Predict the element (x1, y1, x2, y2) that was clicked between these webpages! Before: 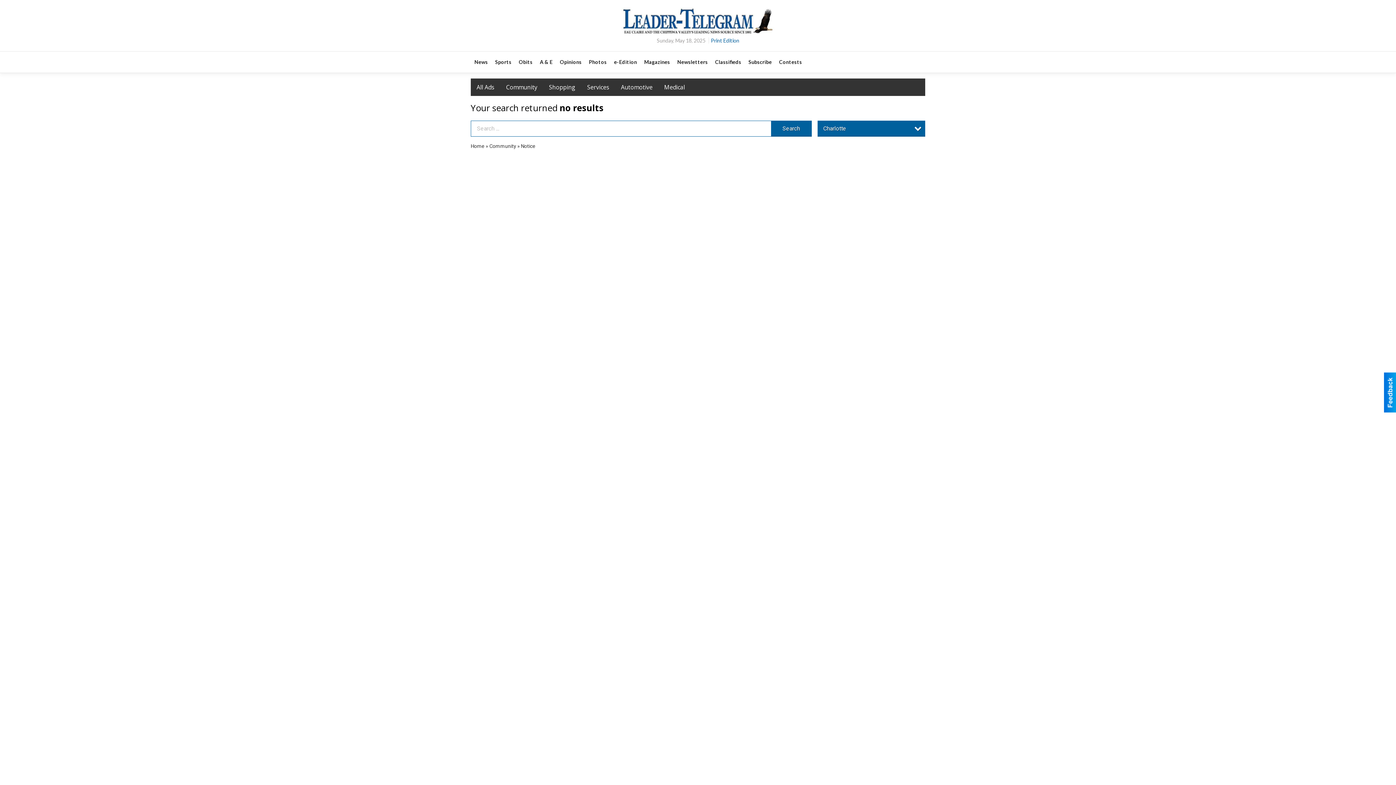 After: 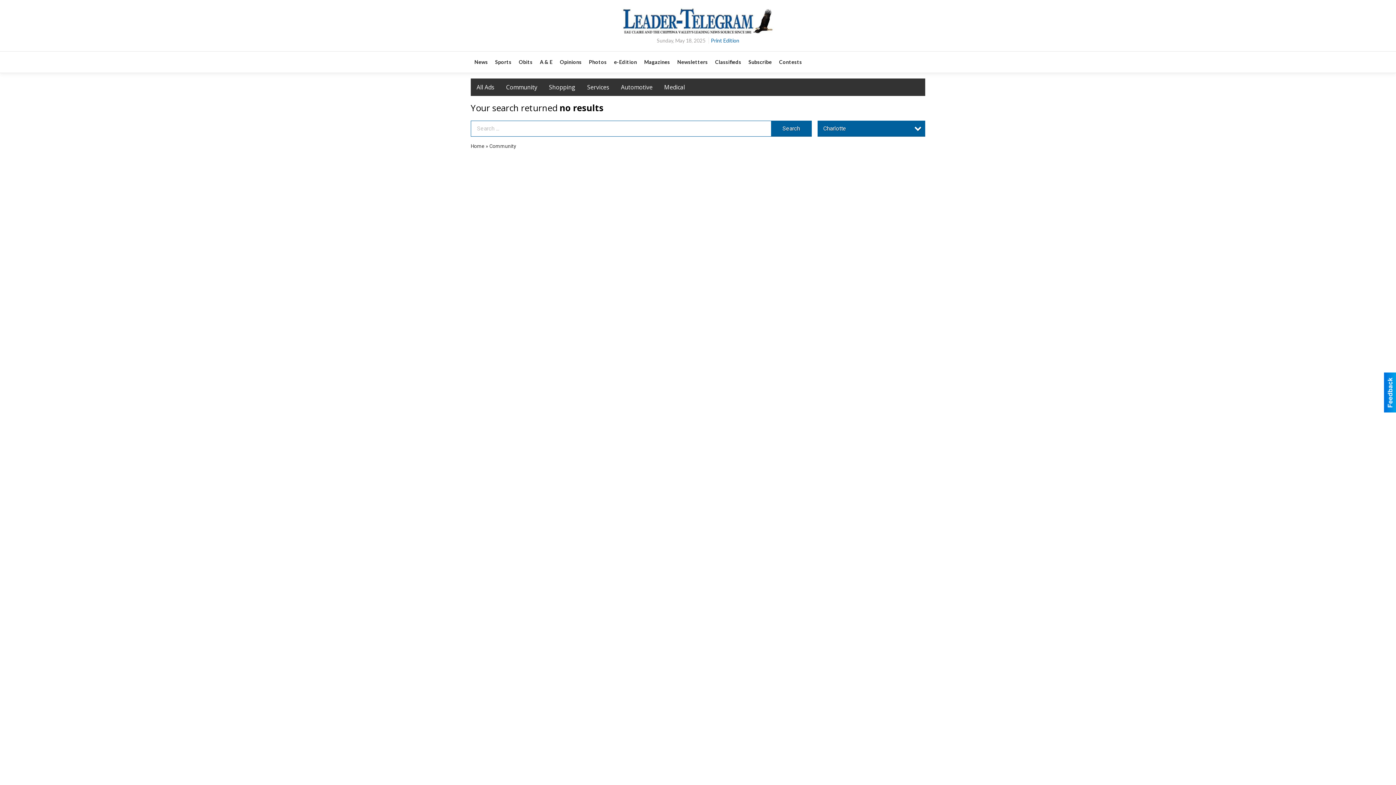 Action: label: Community bbox: (500, 78, 543, 95)